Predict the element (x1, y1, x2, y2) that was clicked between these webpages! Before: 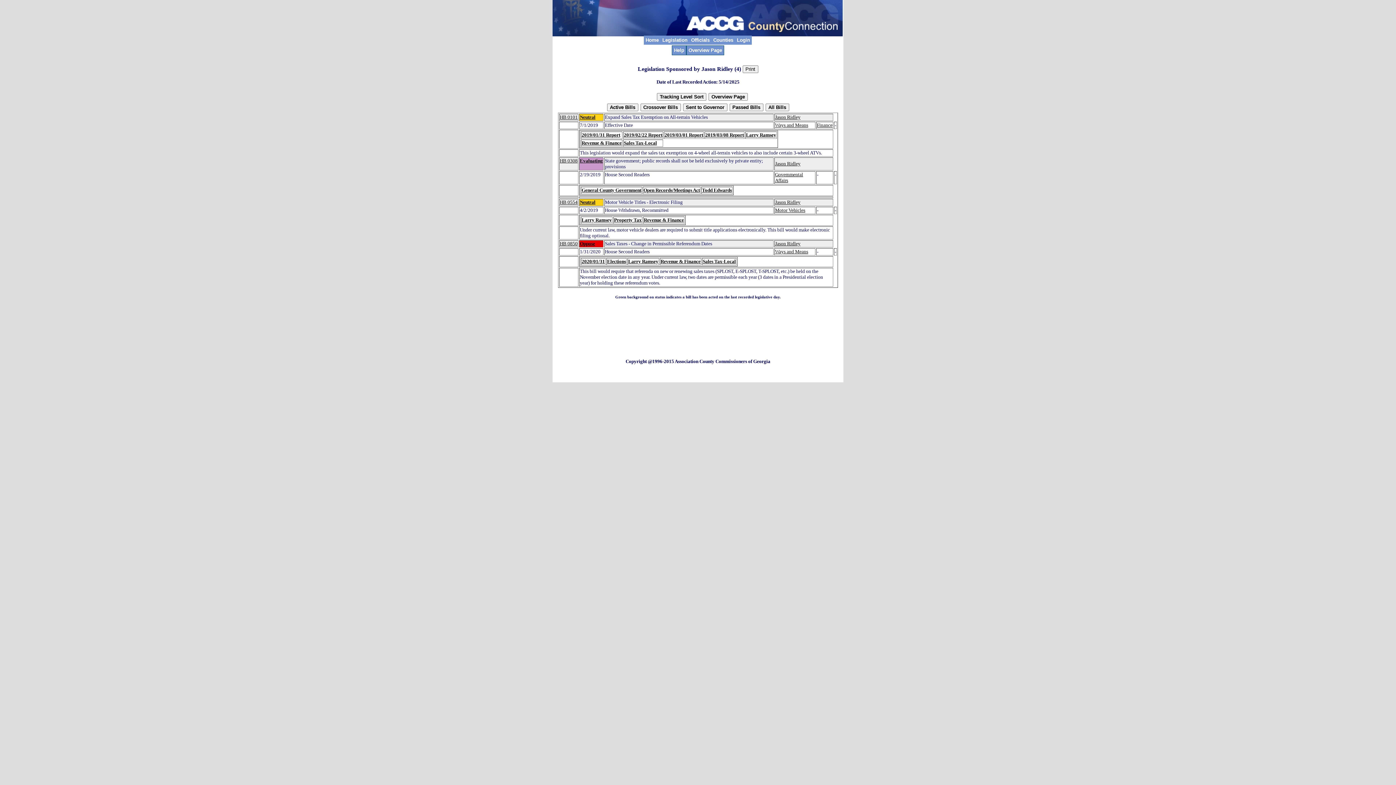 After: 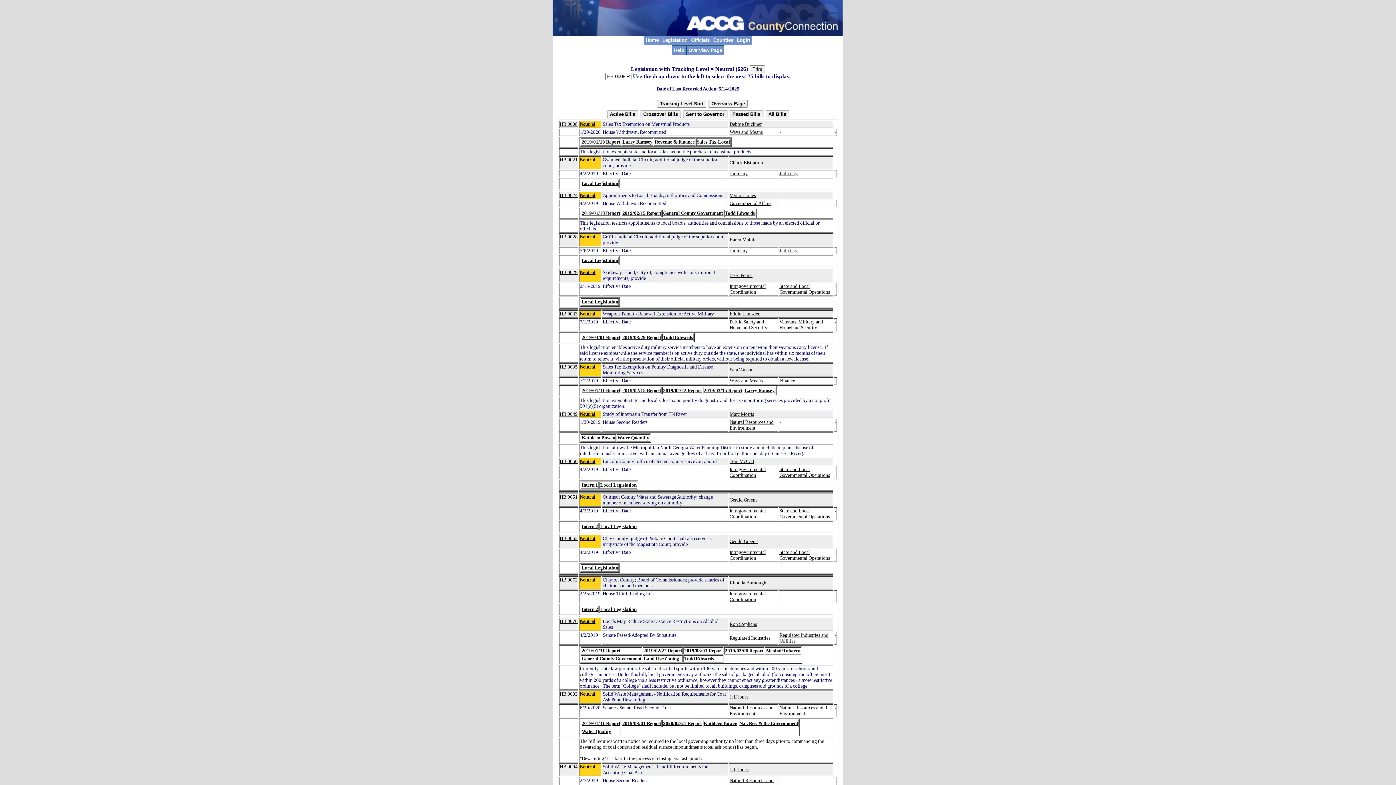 Action: bbox: (580, 114, 595, 120) label: Neutral